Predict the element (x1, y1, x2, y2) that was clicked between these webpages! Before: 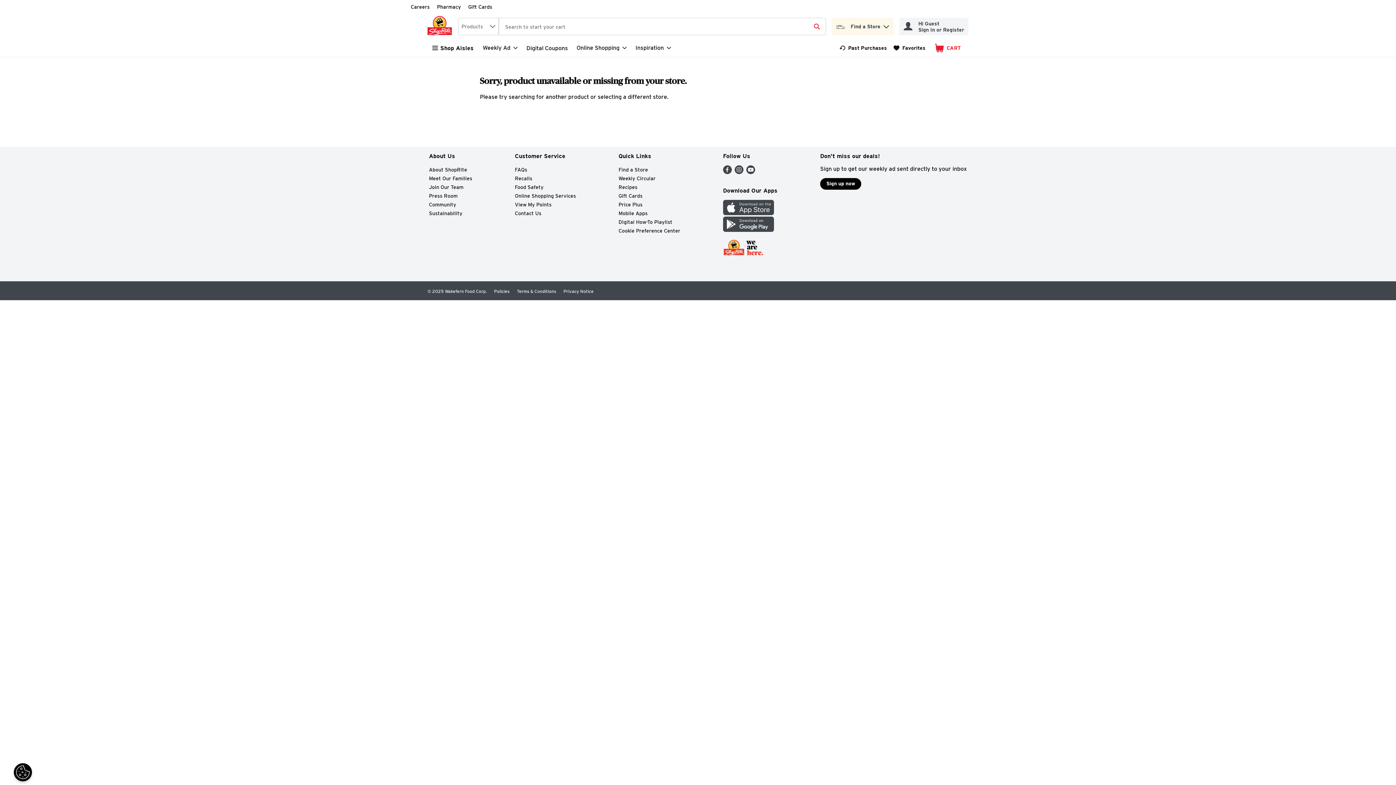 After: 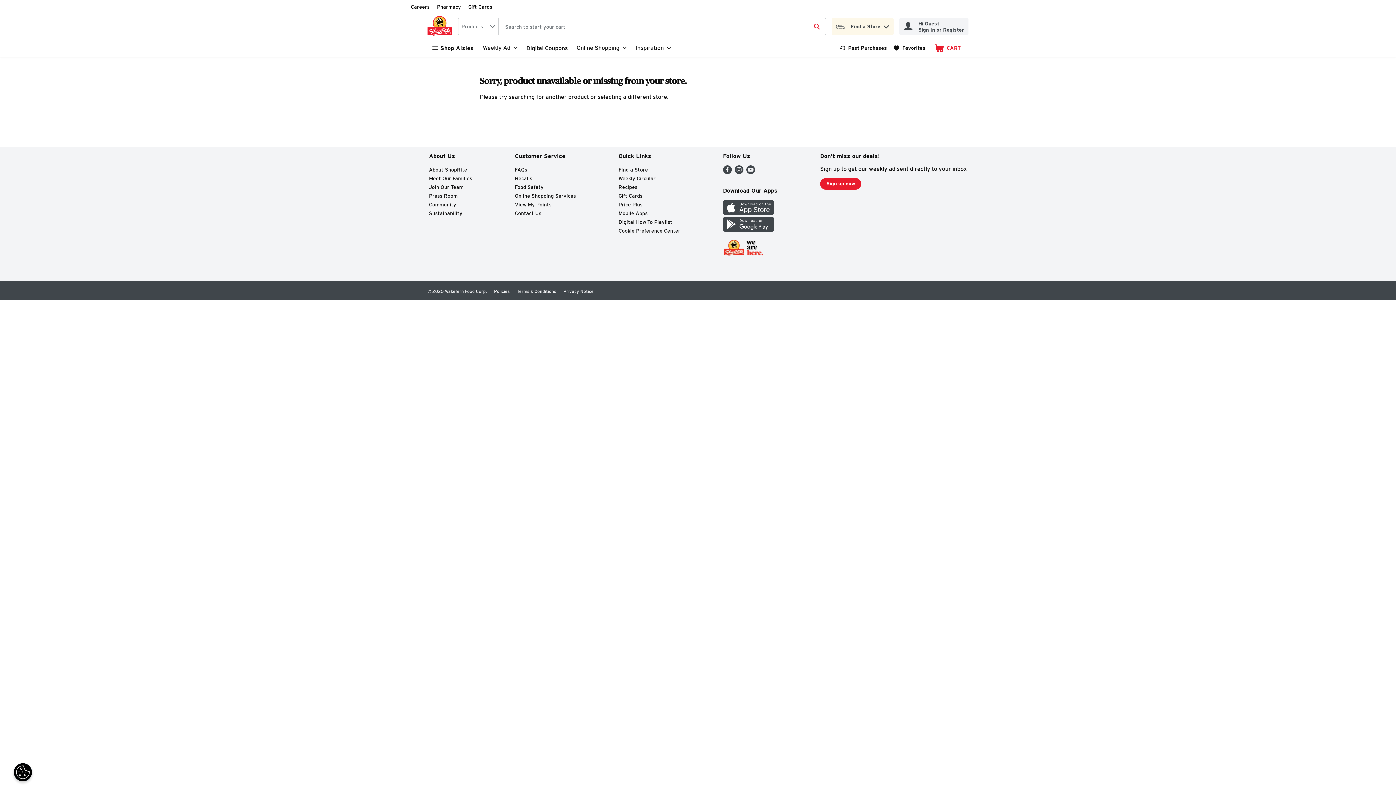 Action: bbox: (820, 178, 861, 189) label: Sign up now